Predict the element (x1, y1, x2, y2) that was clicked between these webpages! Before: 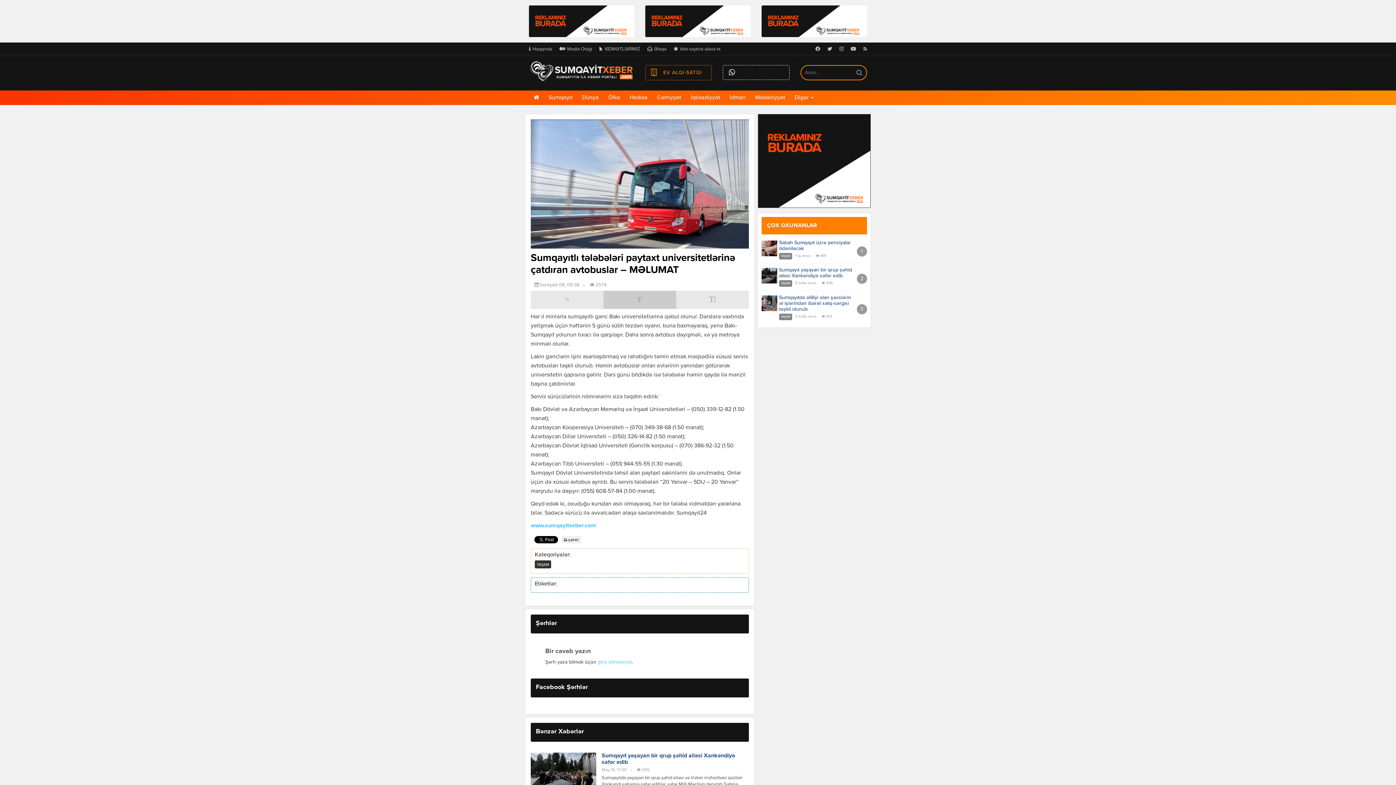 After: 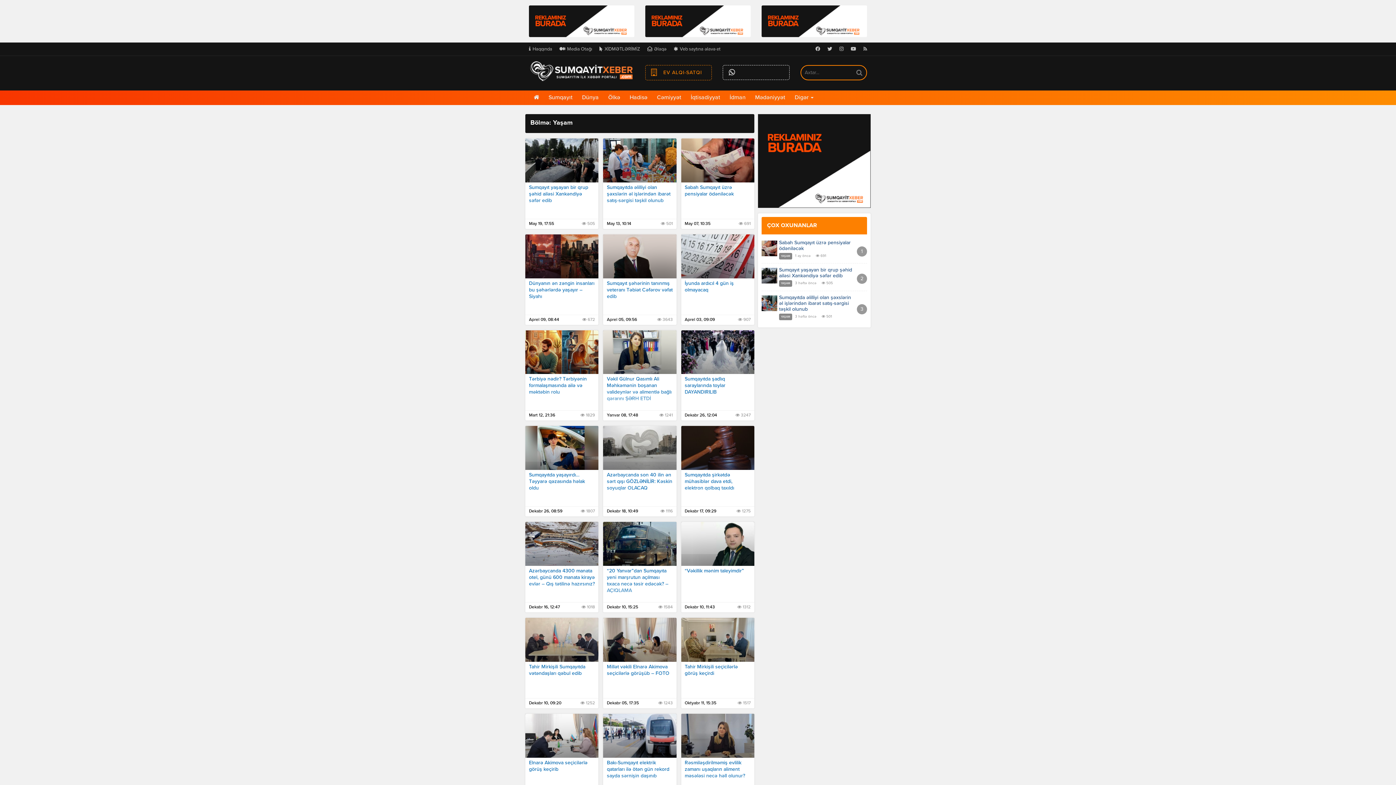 Action: label: YAŞAM bbox: (534, 560, 551, 568)